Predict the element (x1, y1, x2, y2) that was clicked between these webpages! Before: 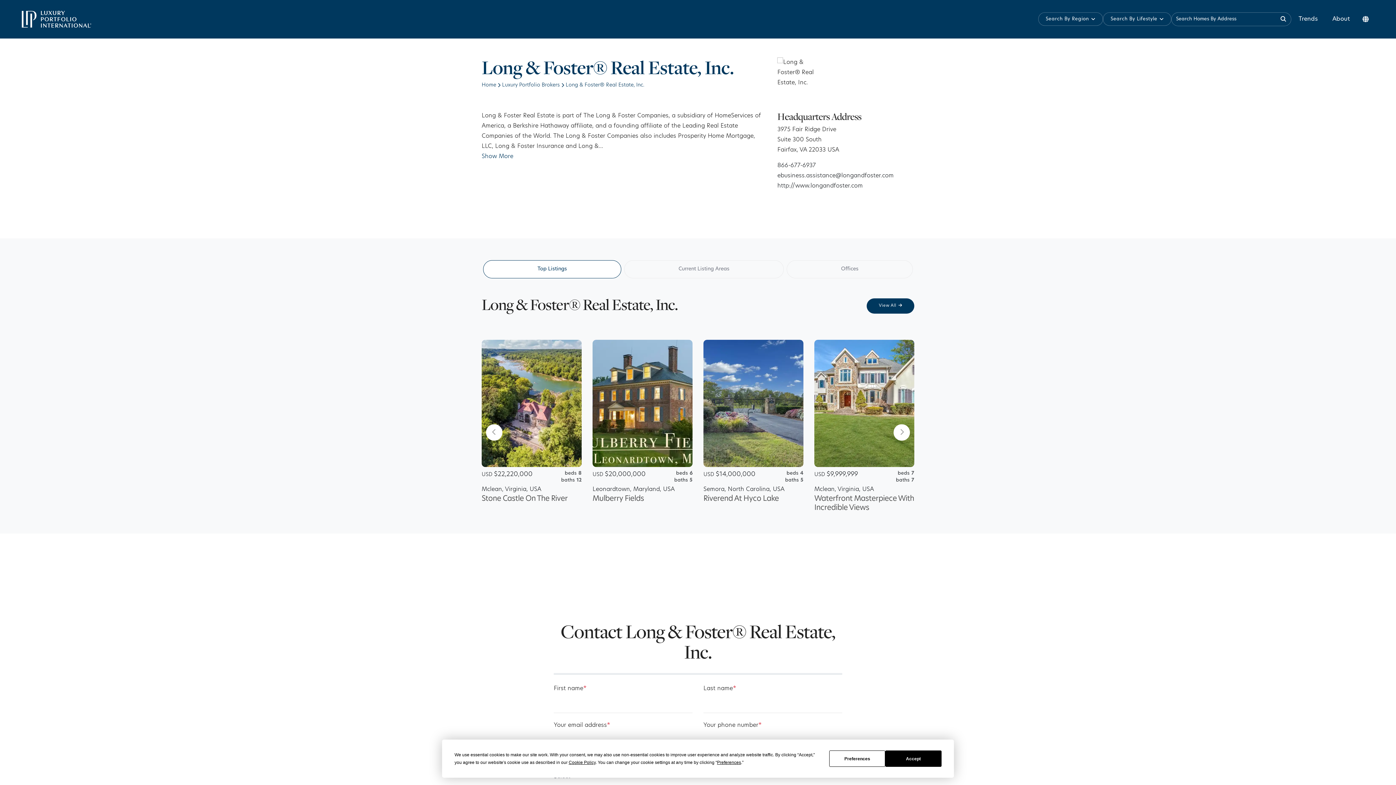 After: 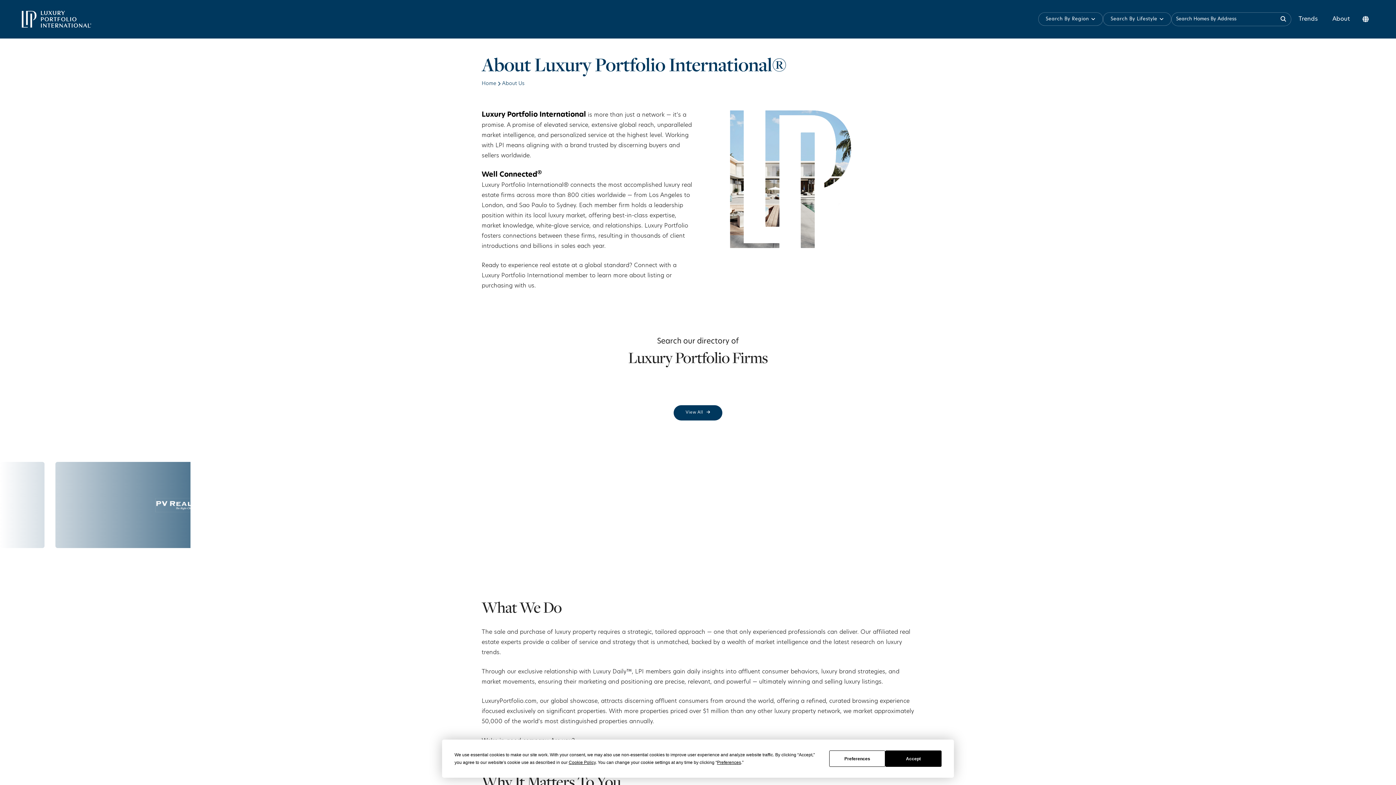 Action: label: About bbox: (1325, 0, 1357, 38)